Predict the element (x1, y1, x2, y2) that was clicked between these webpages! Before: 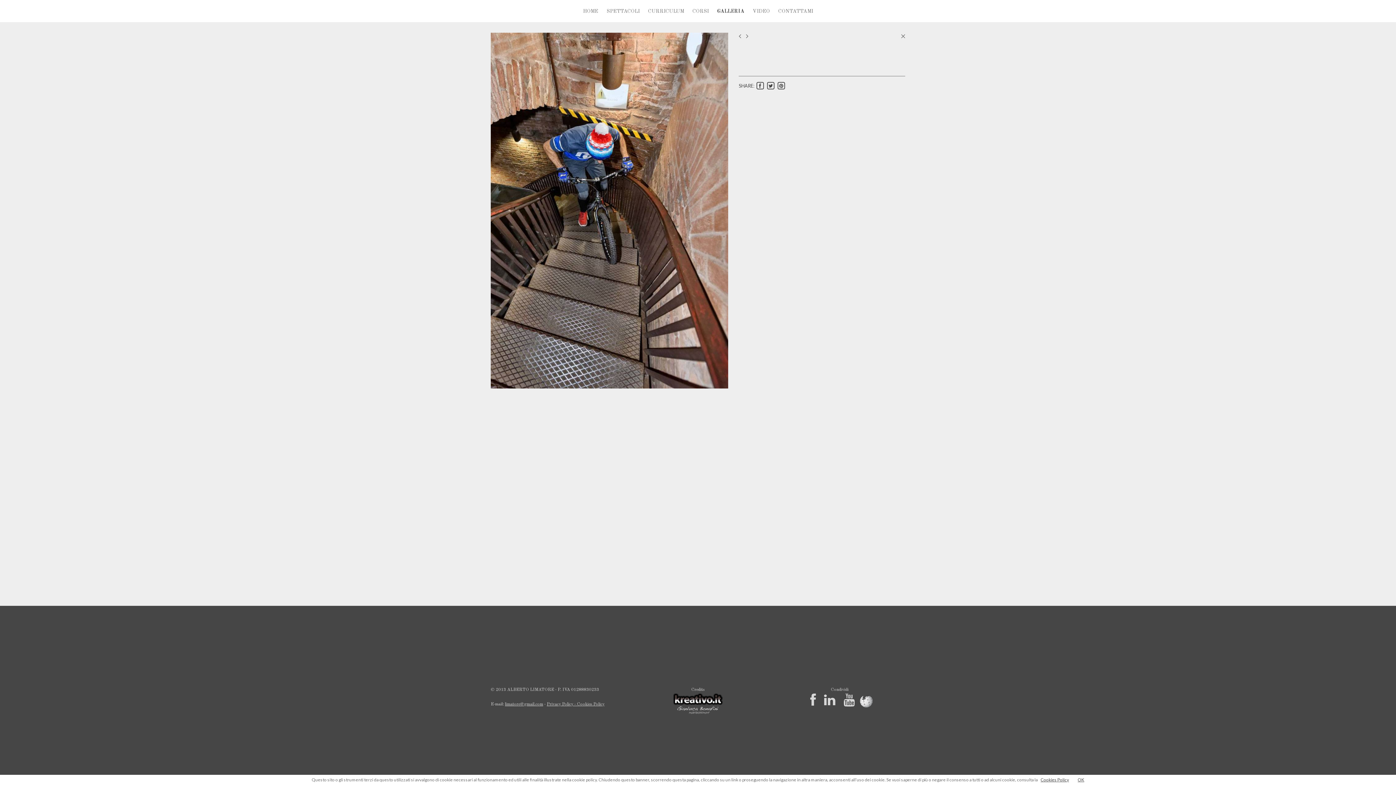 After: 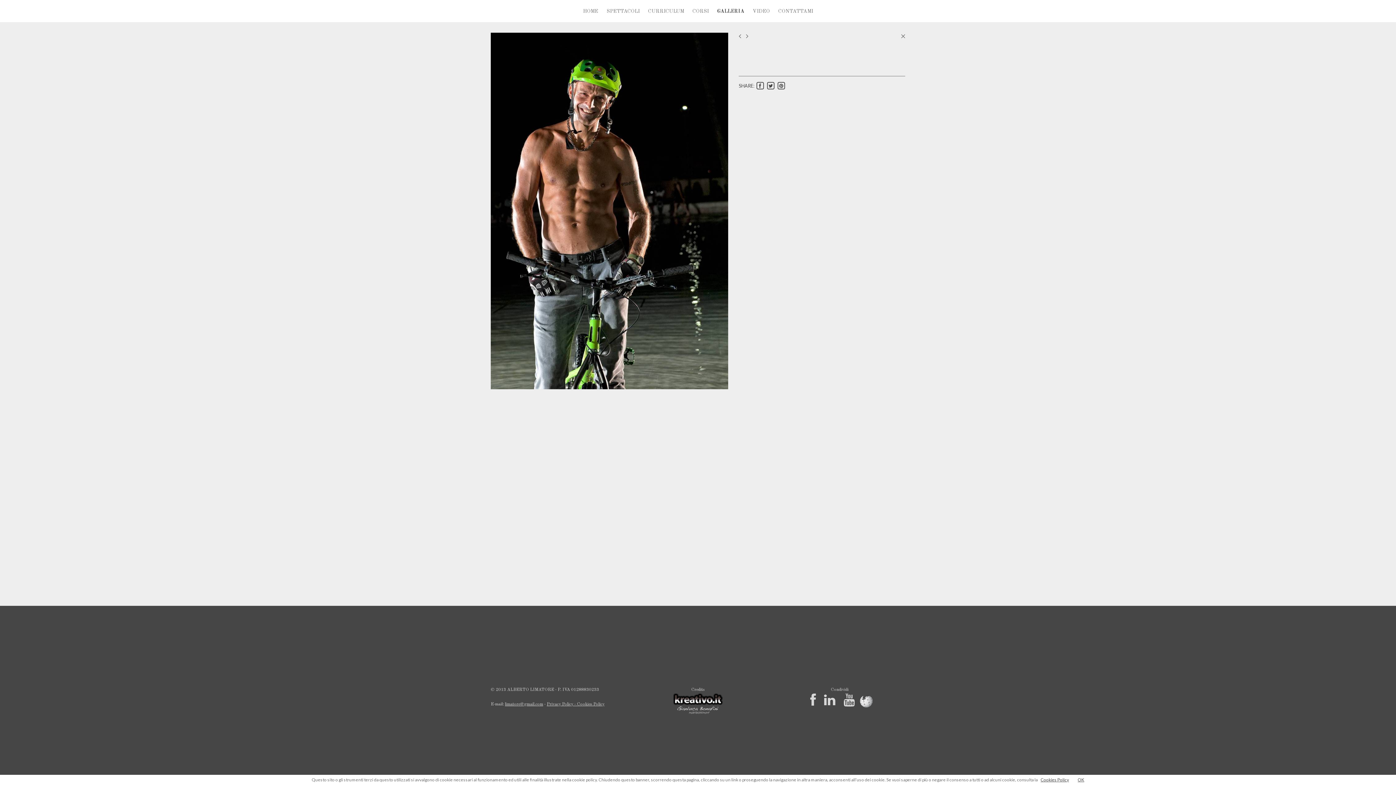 Action: bbox: (738, 33, 741, 40)